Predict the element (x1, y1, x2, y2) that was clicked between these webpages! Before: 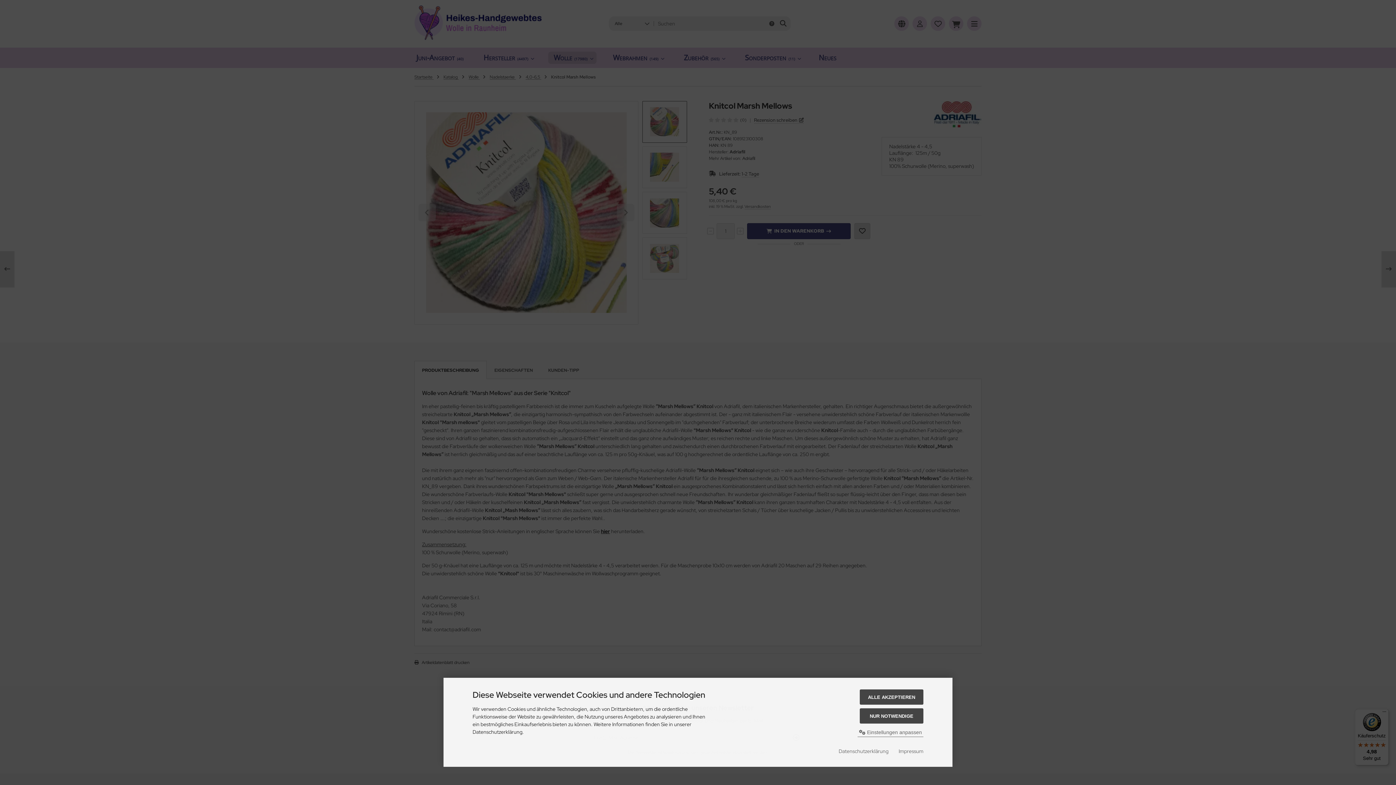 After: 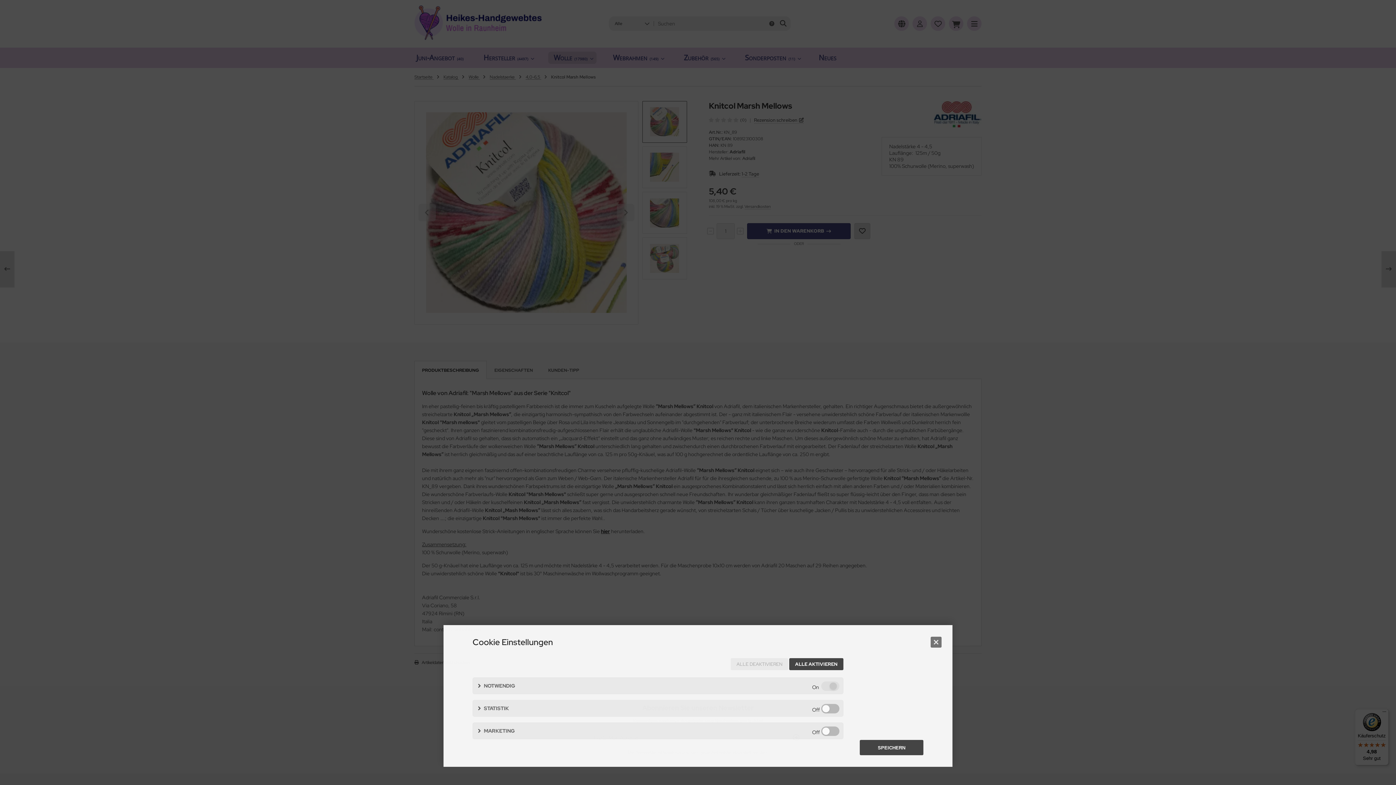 Action: bbox: (857, 728, 923, 737) label:  Einstellungen anpassen